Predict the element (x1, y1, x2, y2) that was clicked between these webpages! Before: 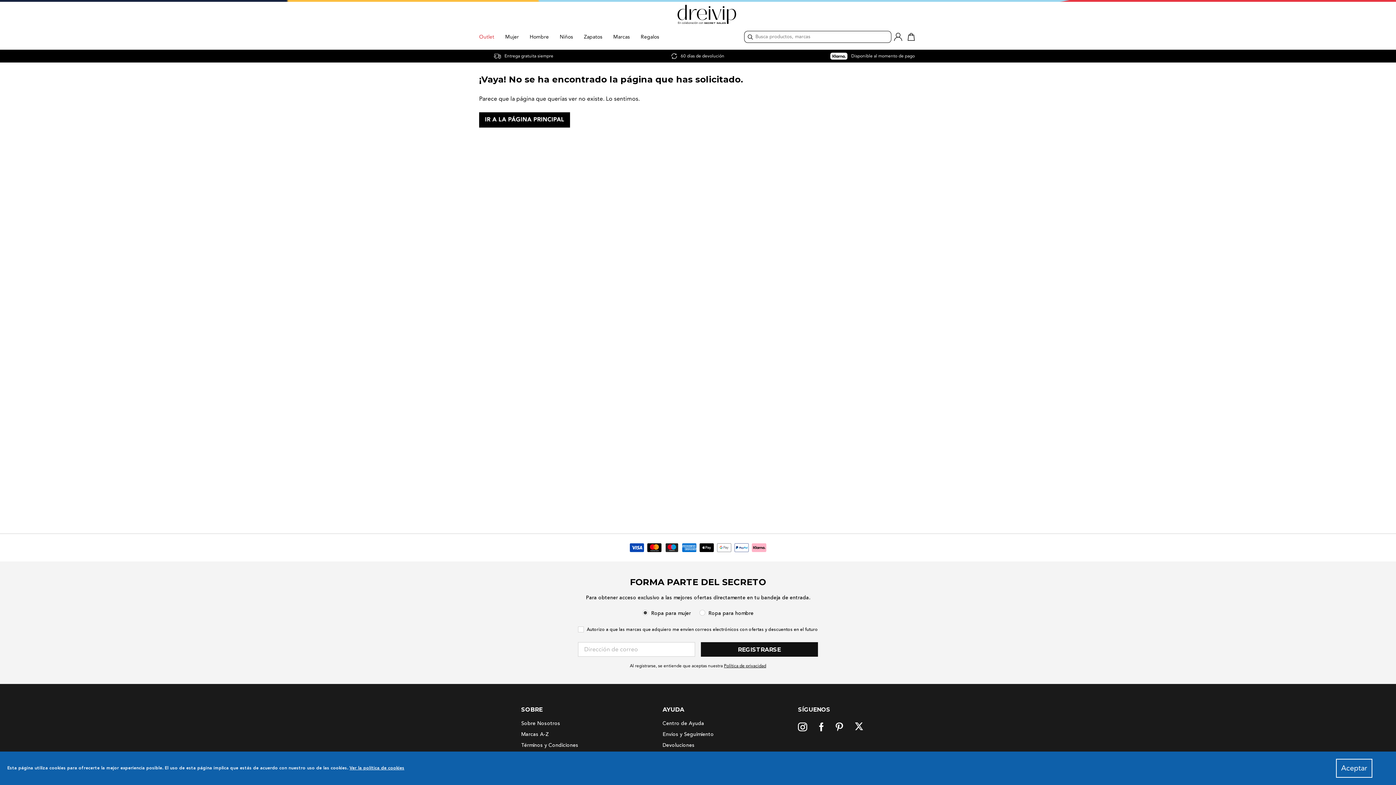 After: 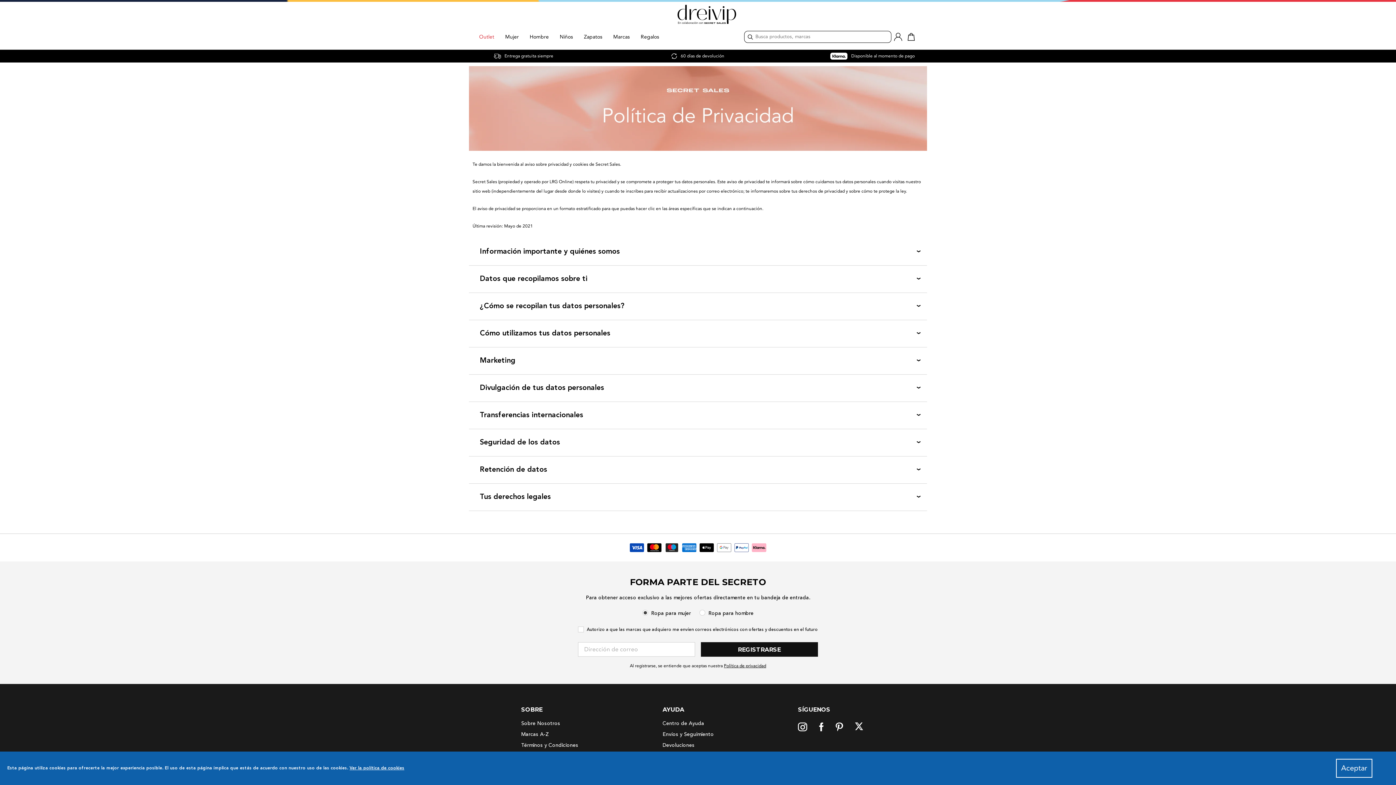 Action: label: Política de privacidad bbox: (724, 663, 766, 669)